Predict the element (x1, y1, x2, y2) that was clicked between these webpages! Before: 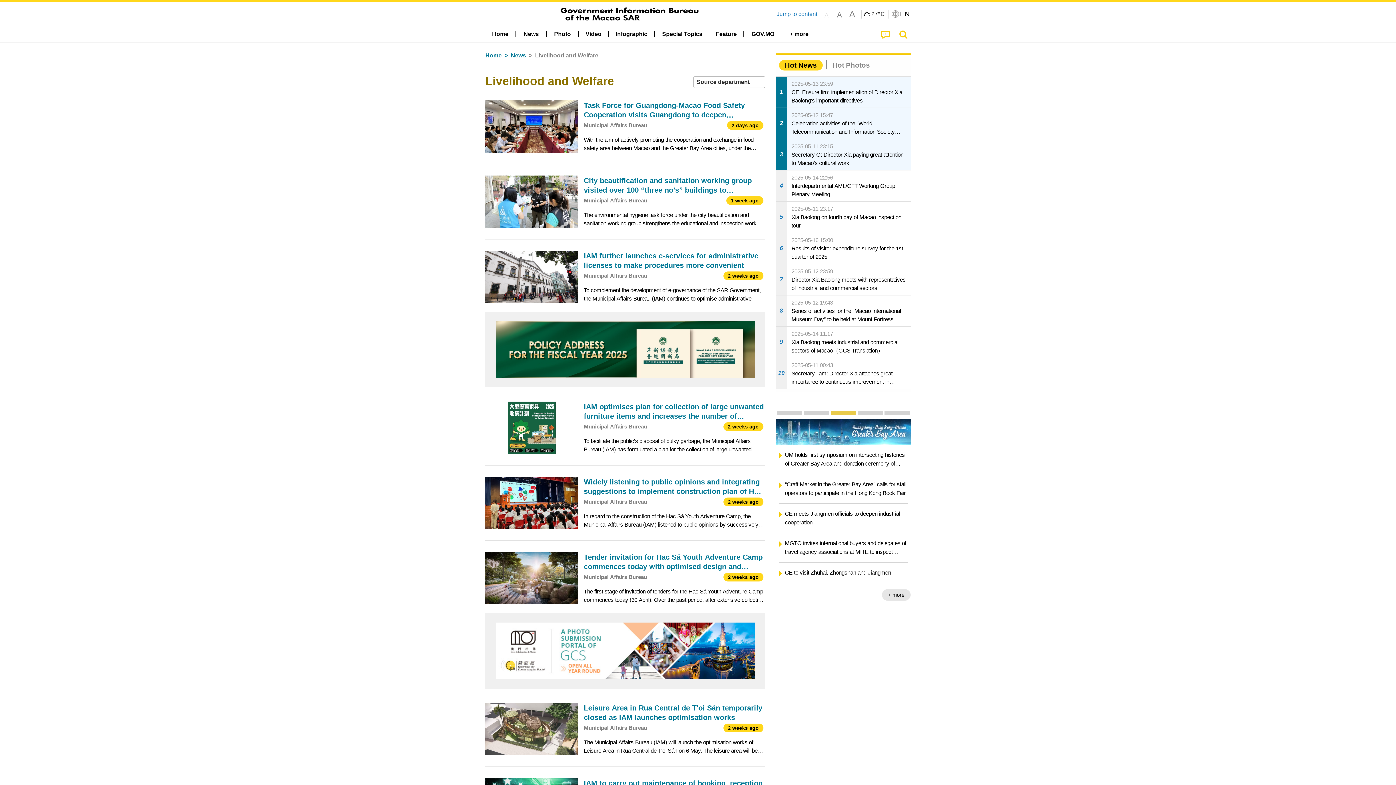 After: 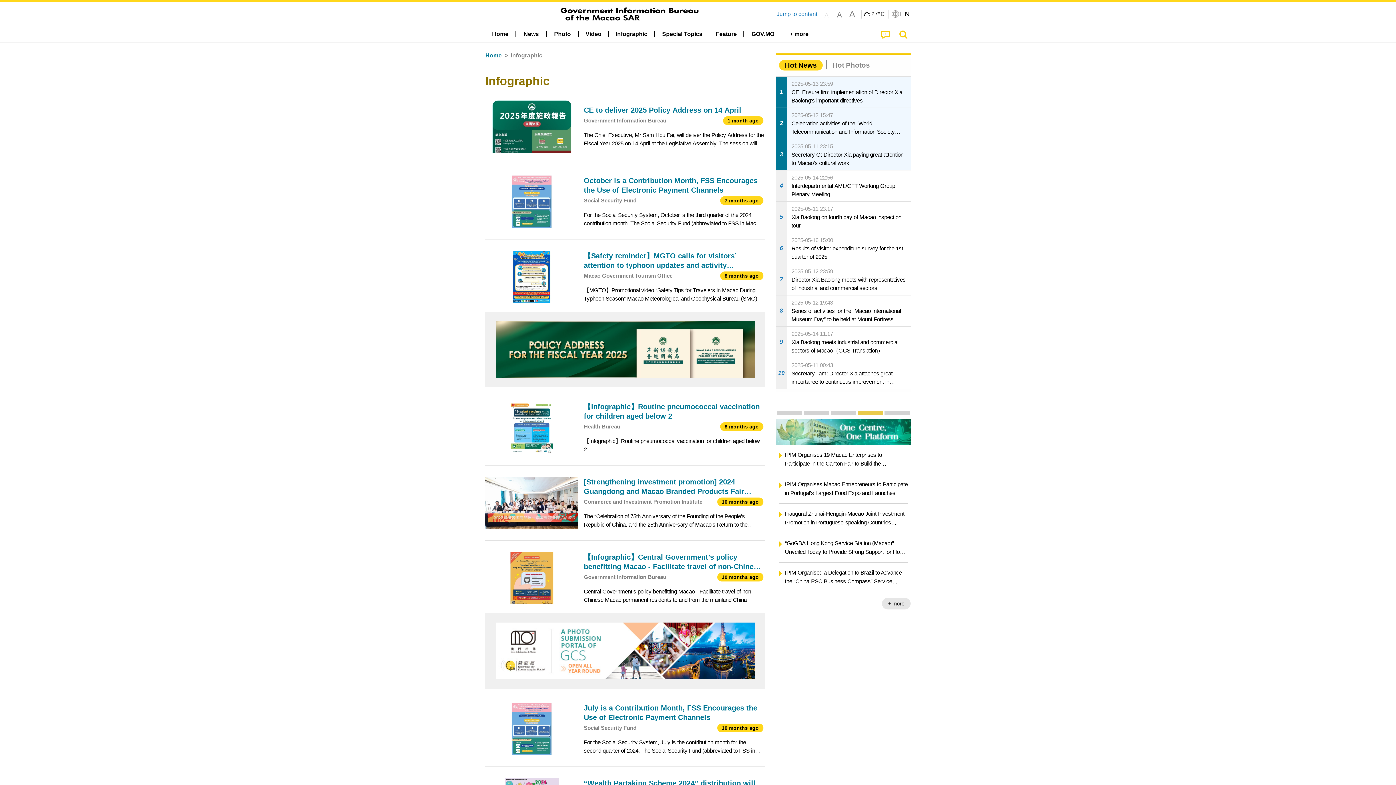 Action: label: Infographic bbox: (611, 27, 652, 41)